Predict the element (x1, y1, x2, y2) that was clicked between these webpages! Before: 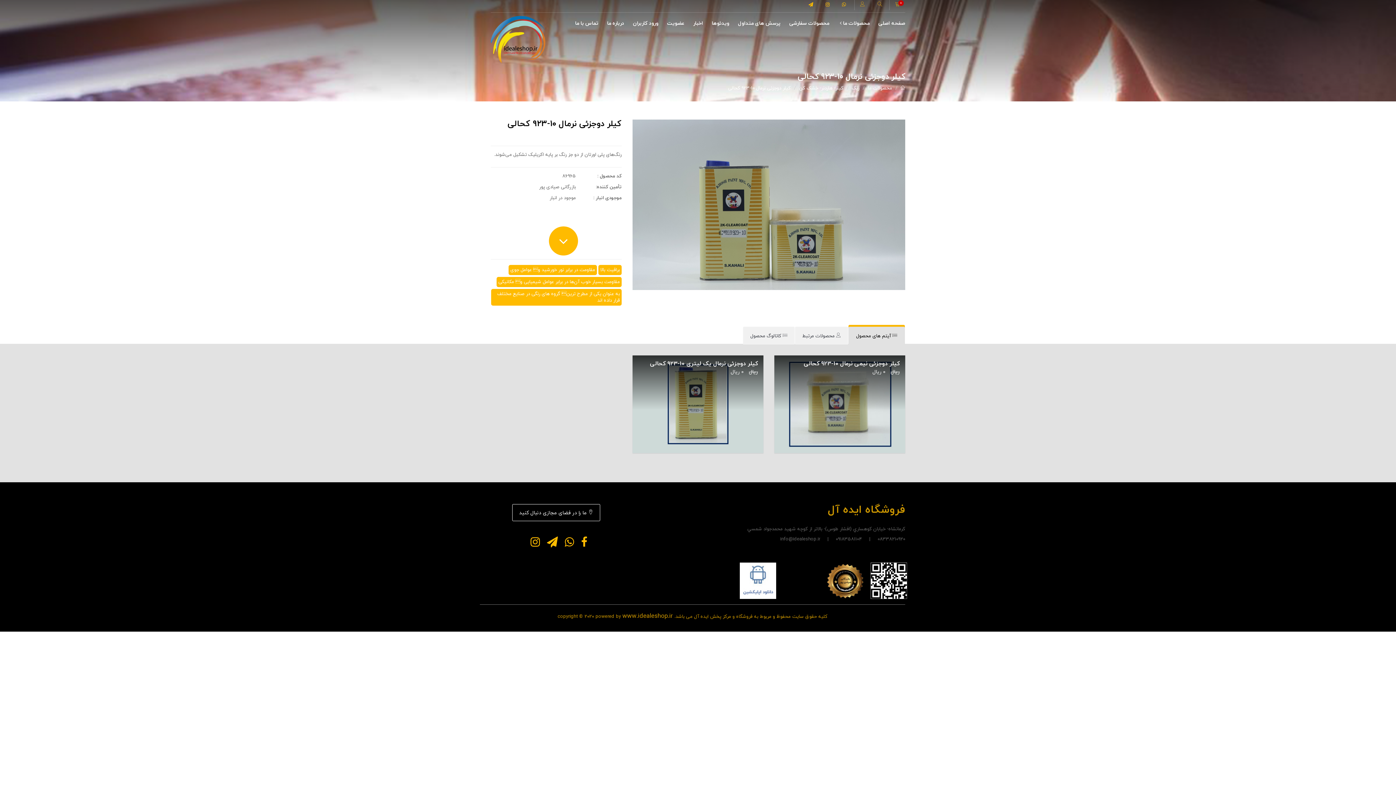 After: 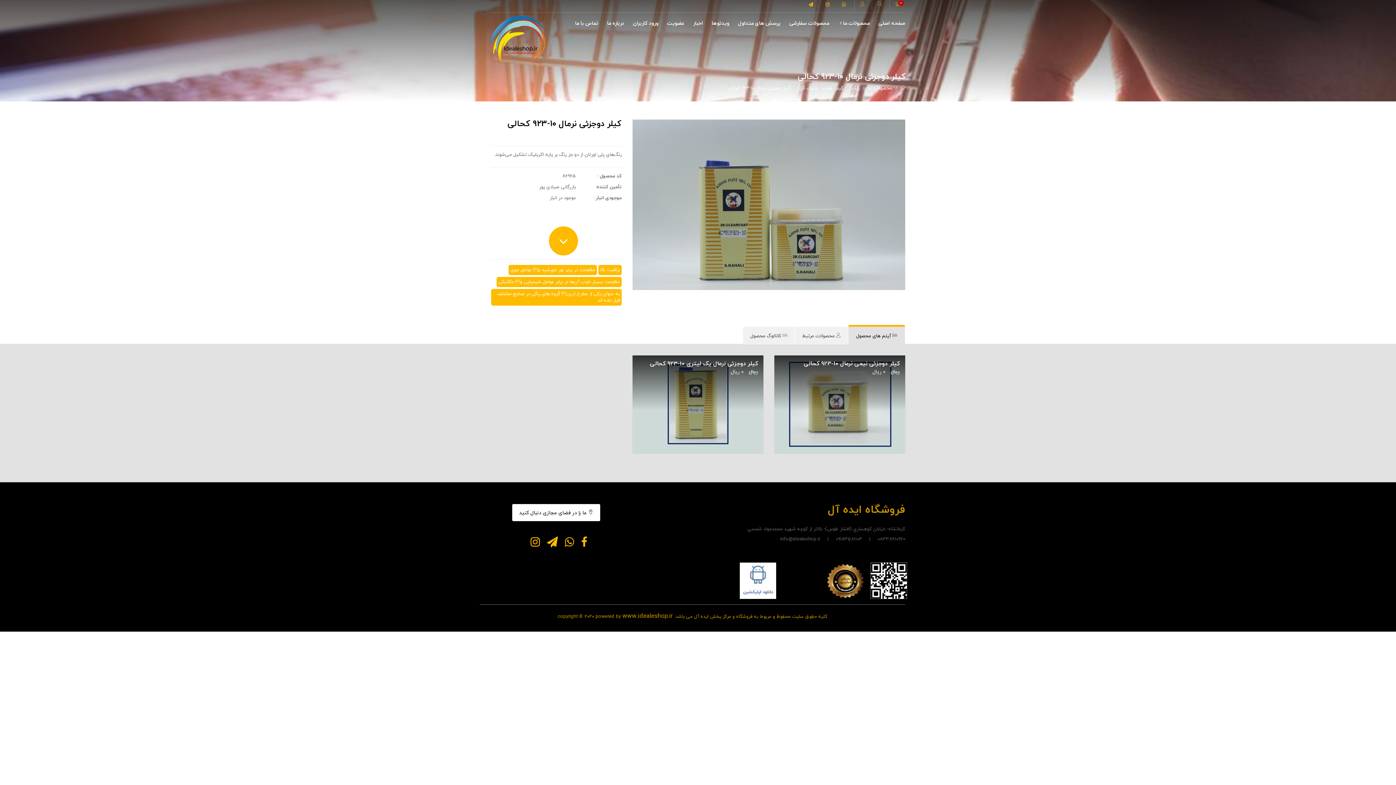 Action: label:  ما را در فضای مجازی دنبال کنید bbox: (512, 504, 600, 521)